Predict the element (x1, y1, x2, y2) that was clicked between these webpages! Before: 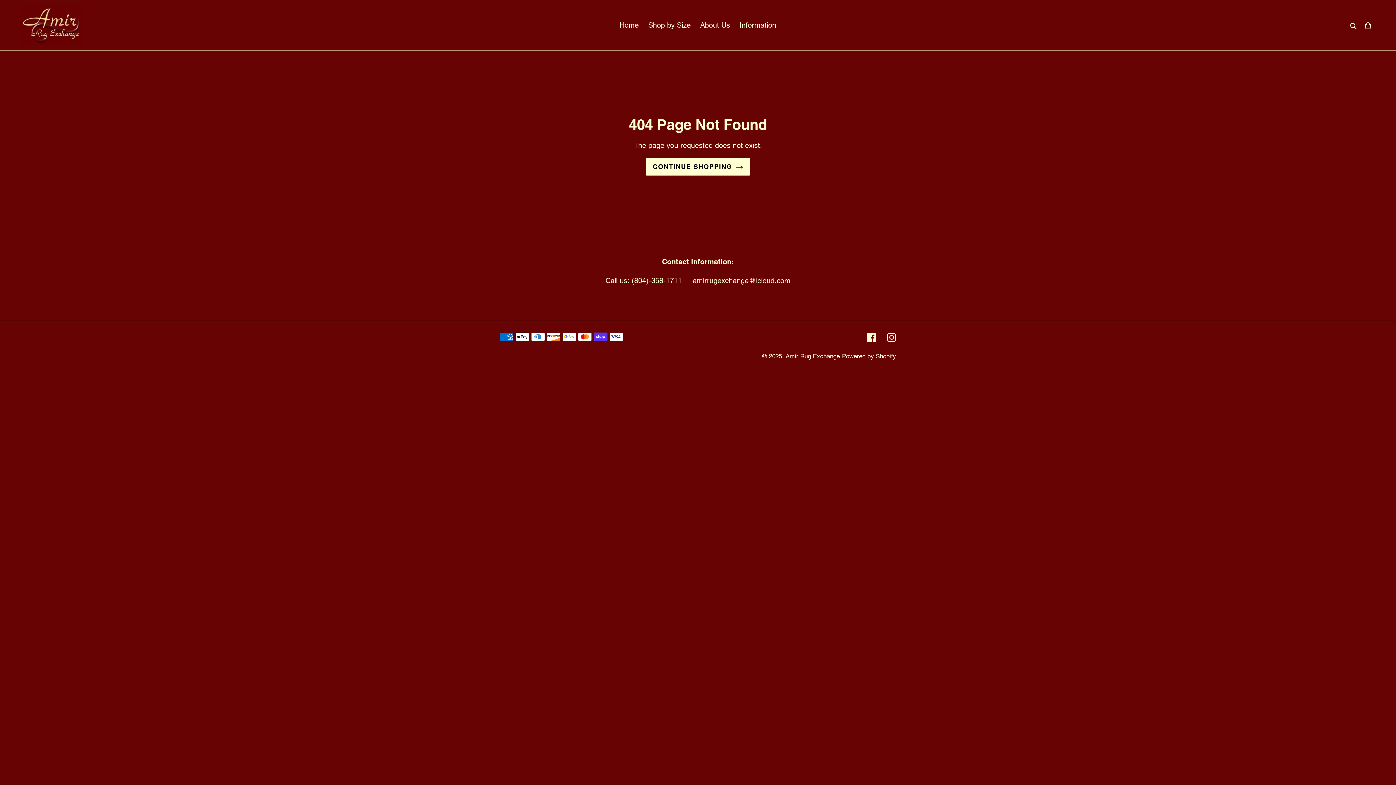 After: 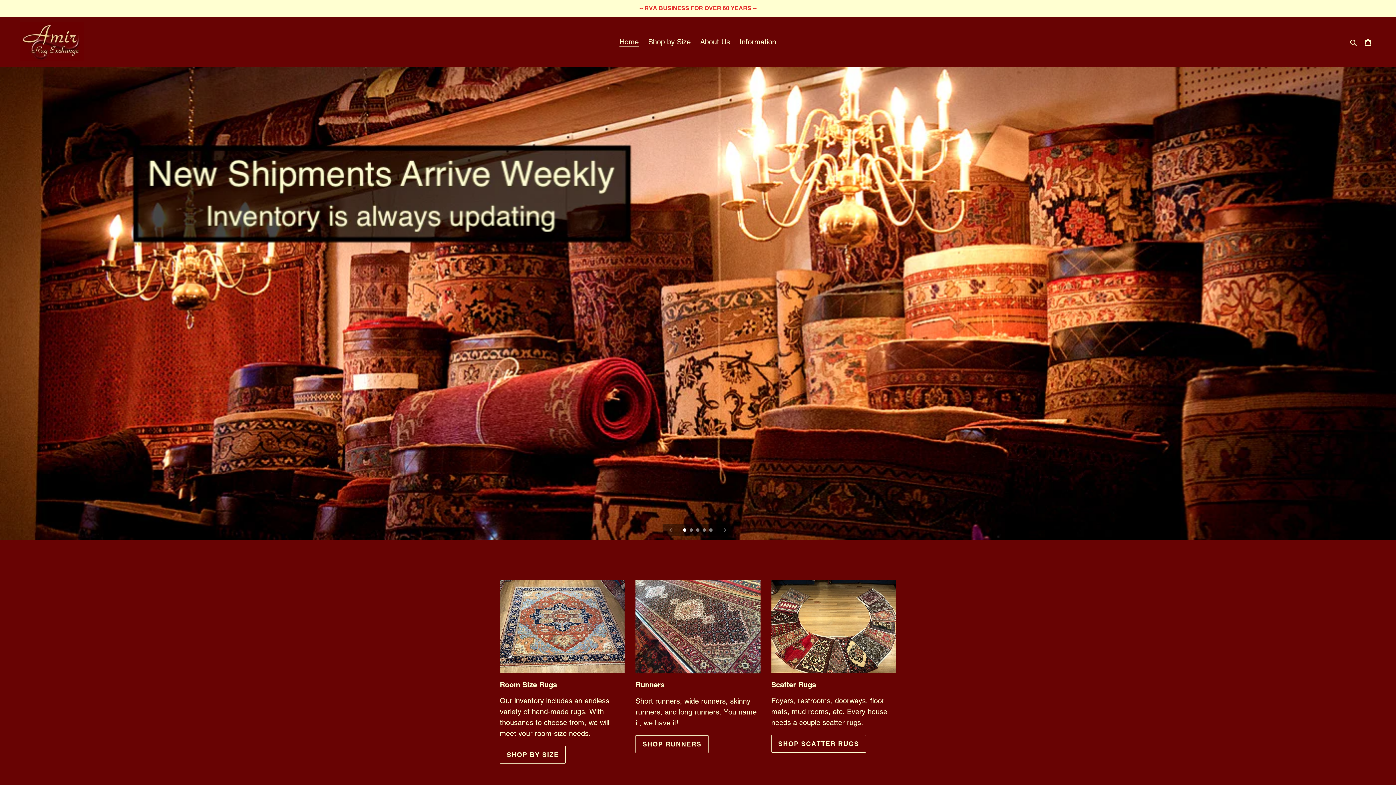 Action: bbox: (646, 157, 750, 175) label: CONTINUE SHOPPING